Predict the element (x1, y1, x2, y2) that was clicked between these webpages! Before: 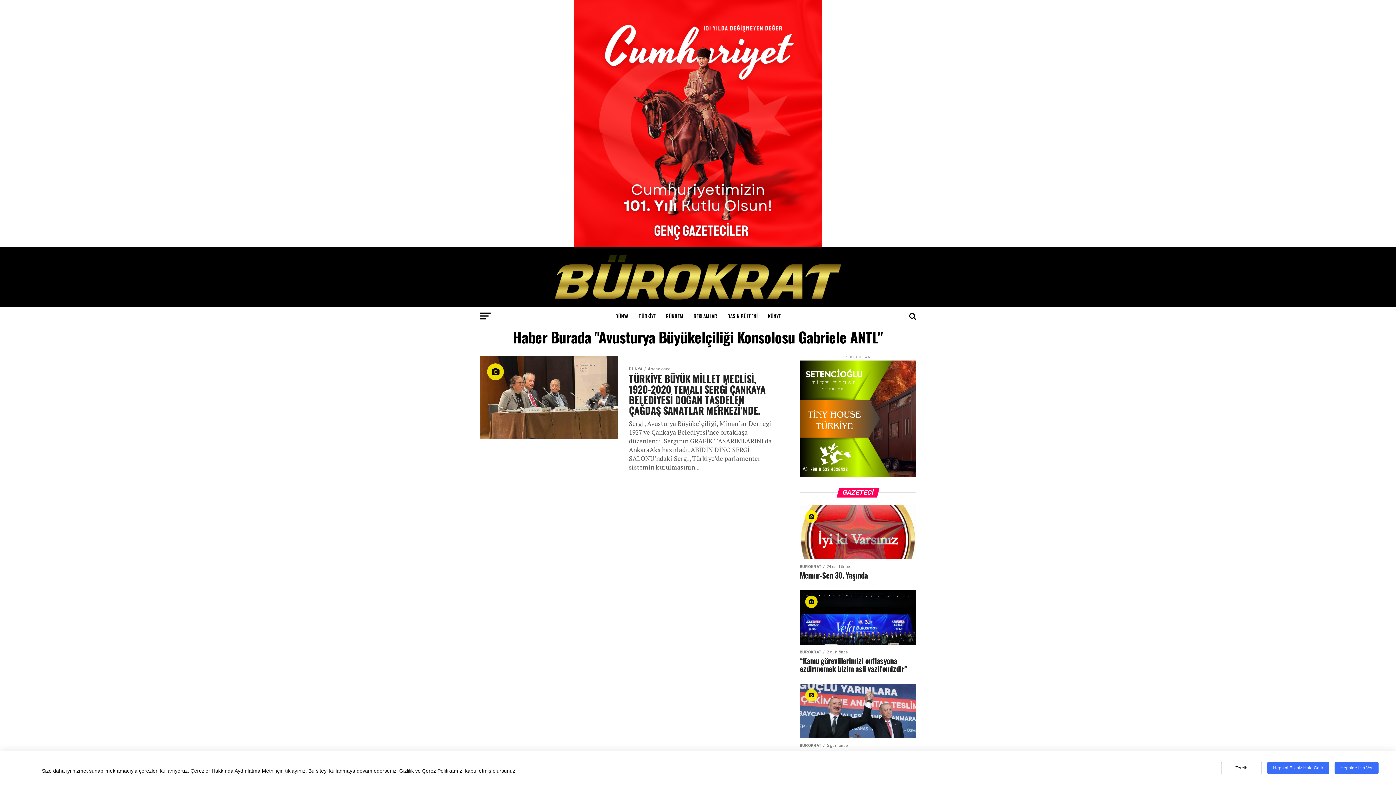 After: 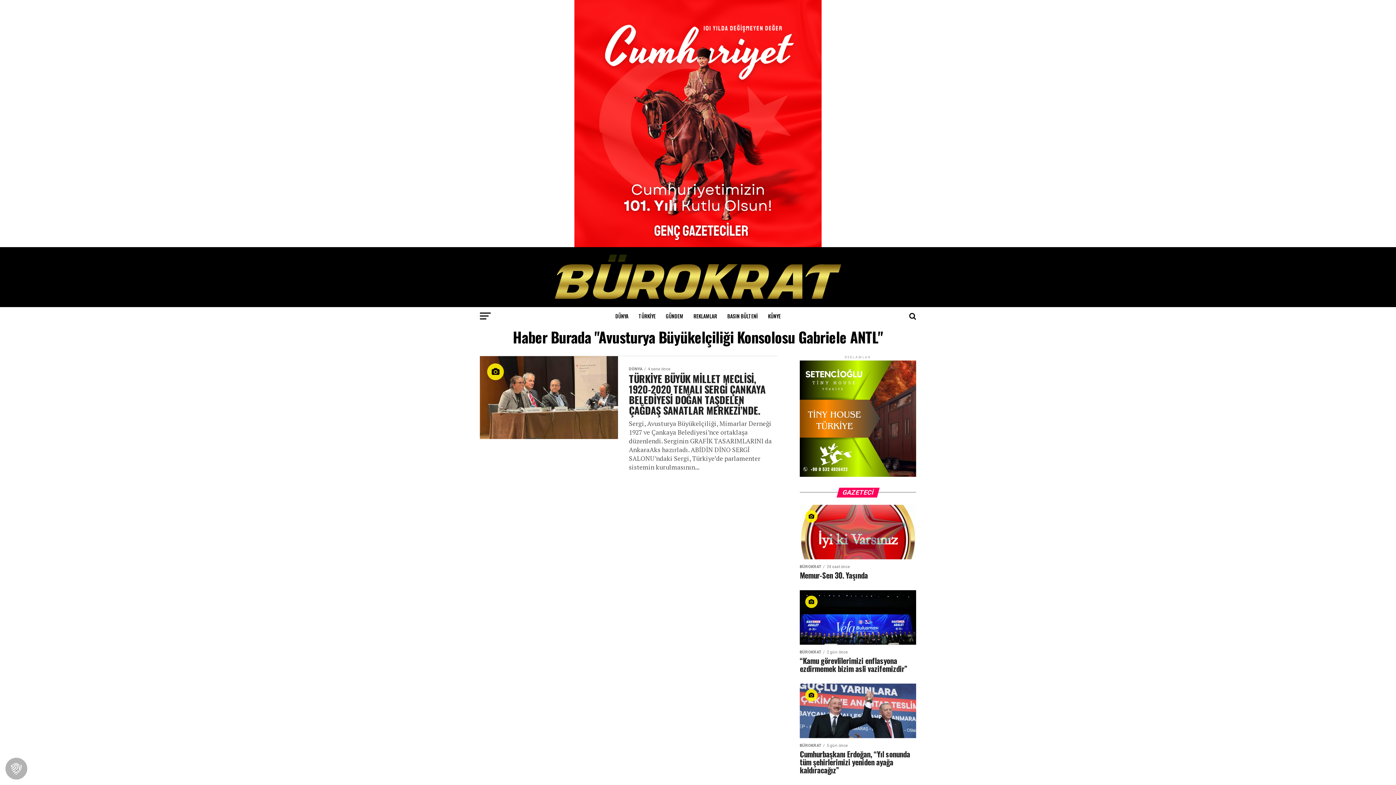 Action: bbox: (1267, 762, 1329, 774) label: Hepsini Etkisiz Hale Getir